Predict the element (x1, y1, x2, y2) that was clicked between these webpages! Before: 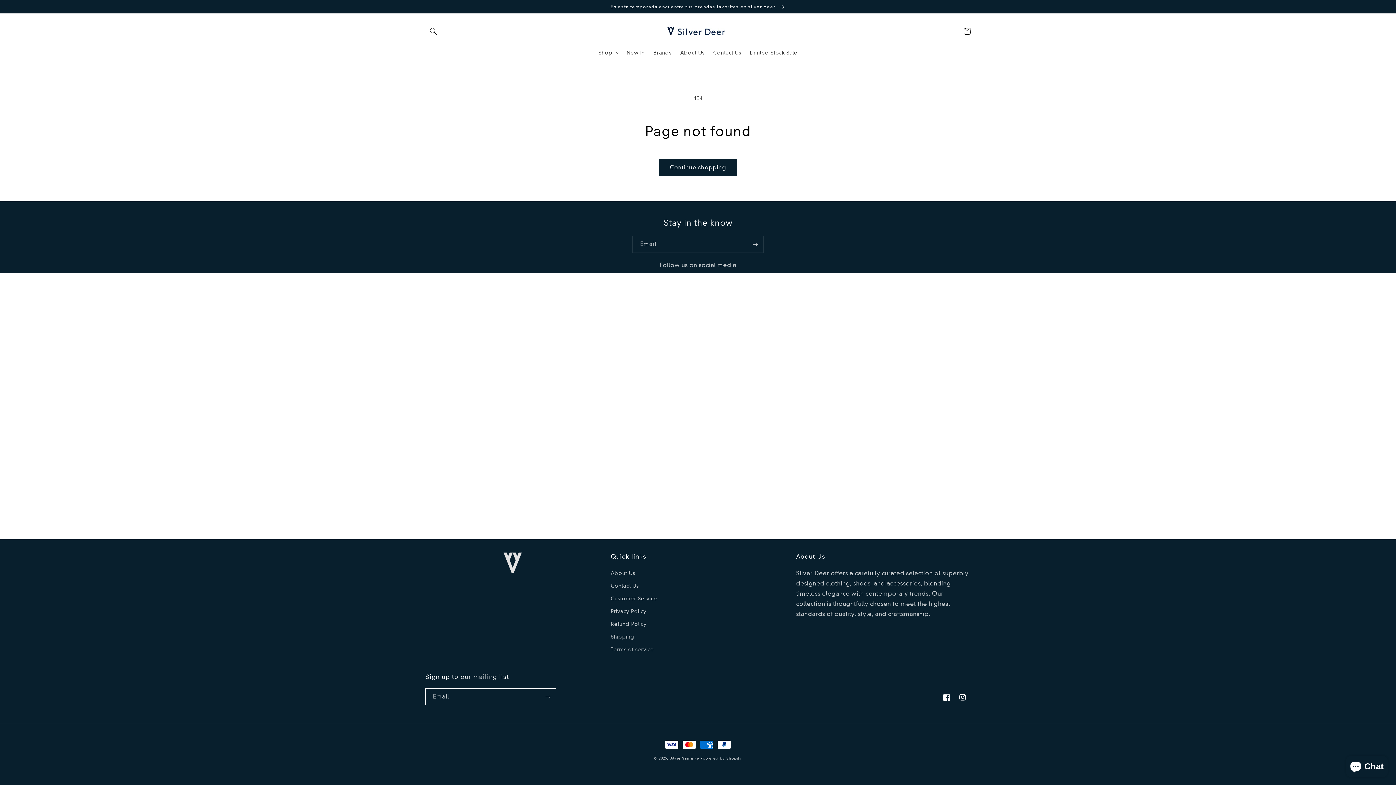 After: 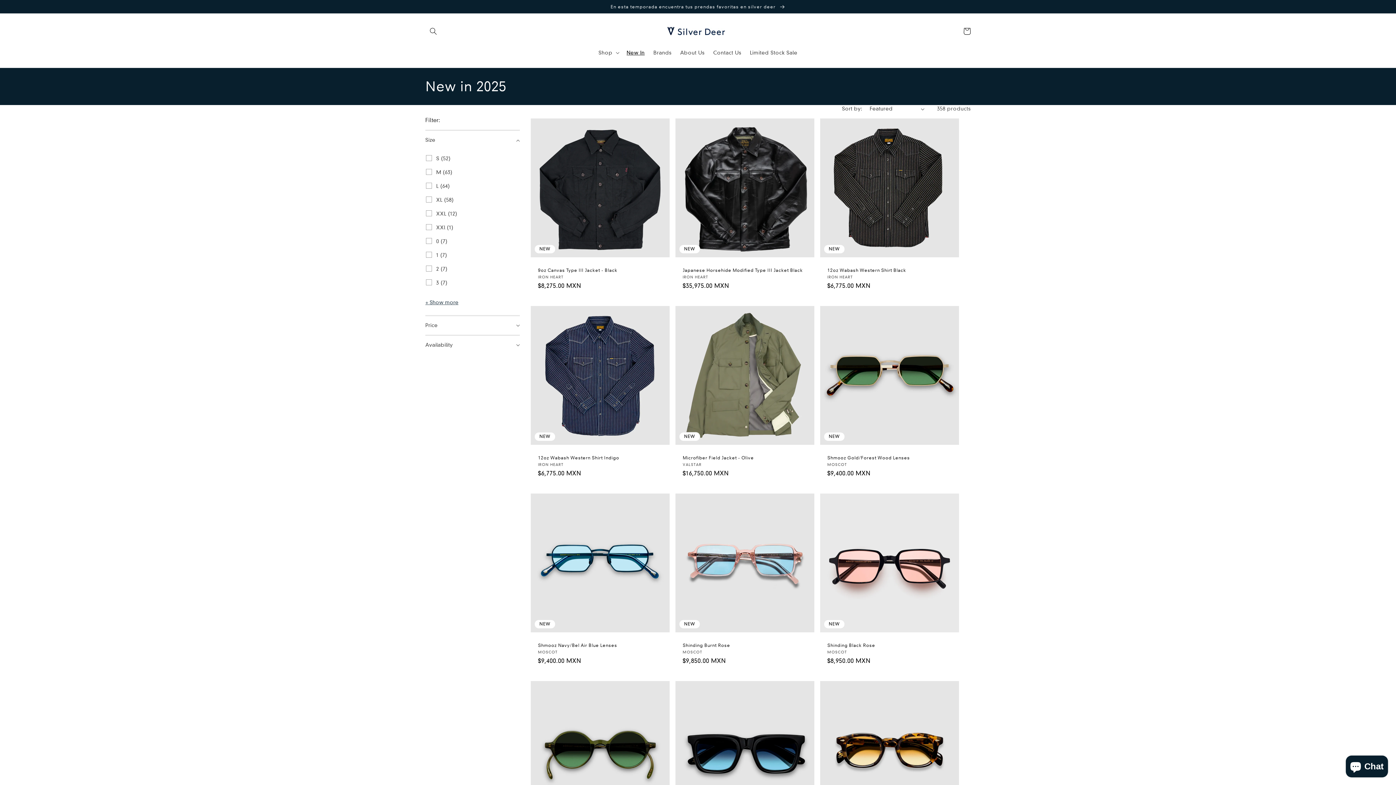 Action: label: En esta temporada encuentra tus prendas favoritas en silver deer  bbox: (0, 0, 1396, 13)